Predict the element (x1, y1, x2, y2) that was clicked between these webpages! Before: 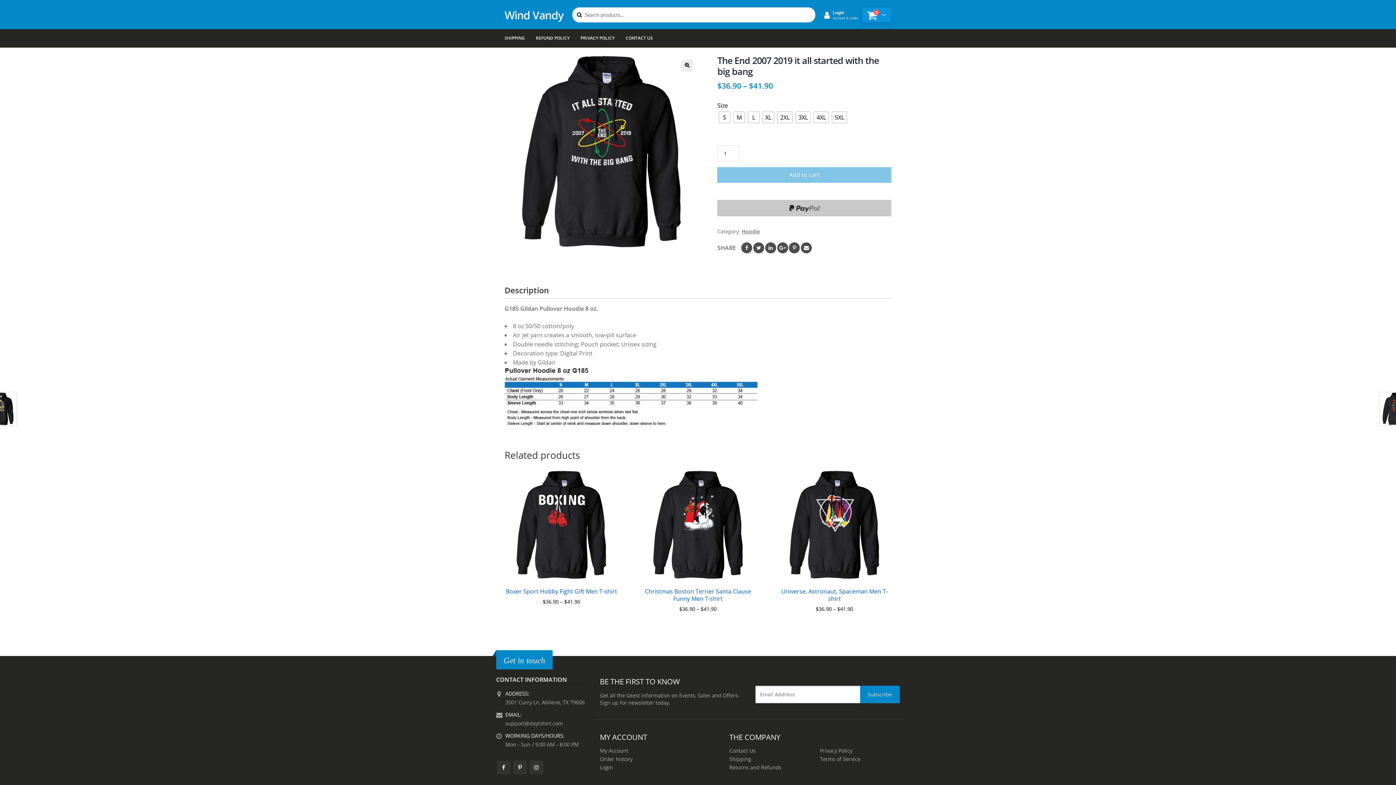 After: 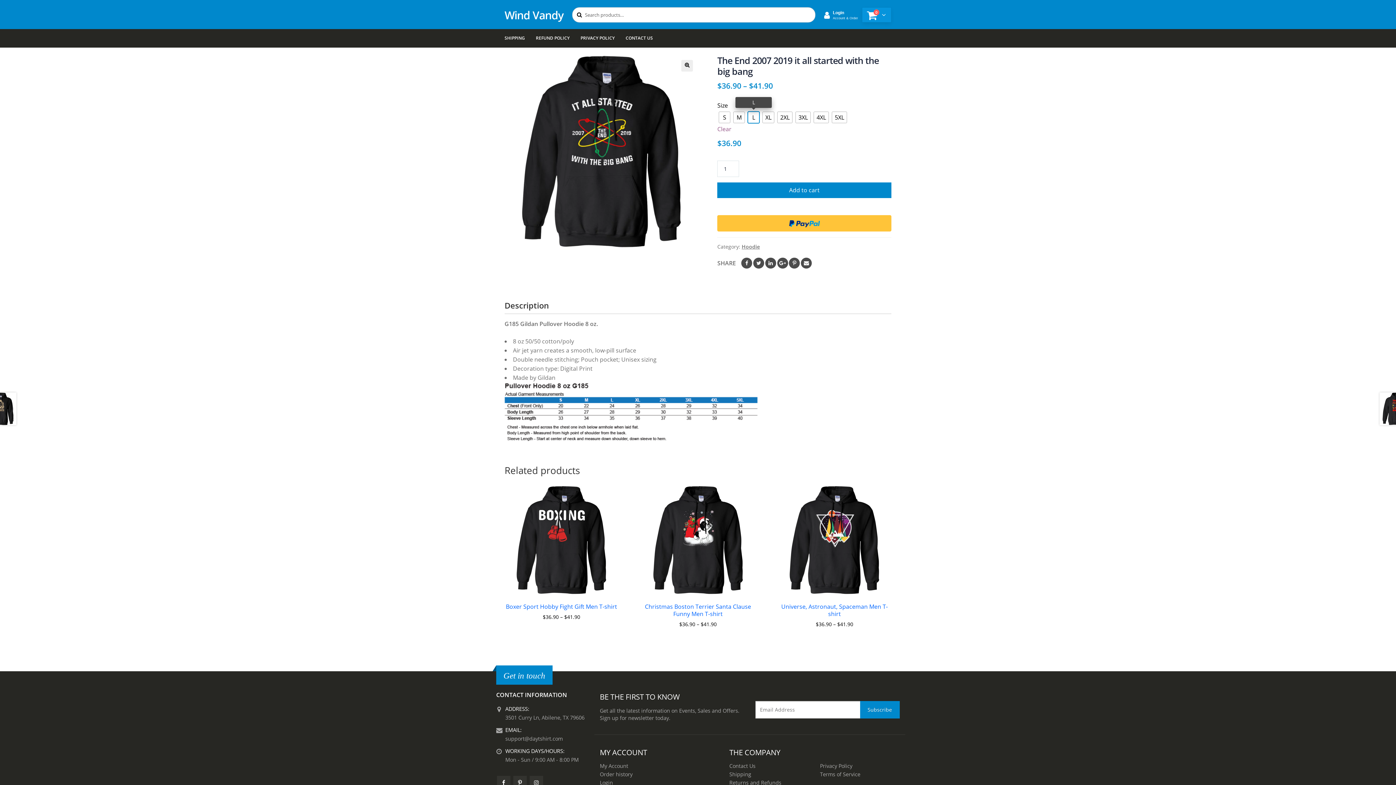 Action: bbox: (748, 112, 759, 122) label: L